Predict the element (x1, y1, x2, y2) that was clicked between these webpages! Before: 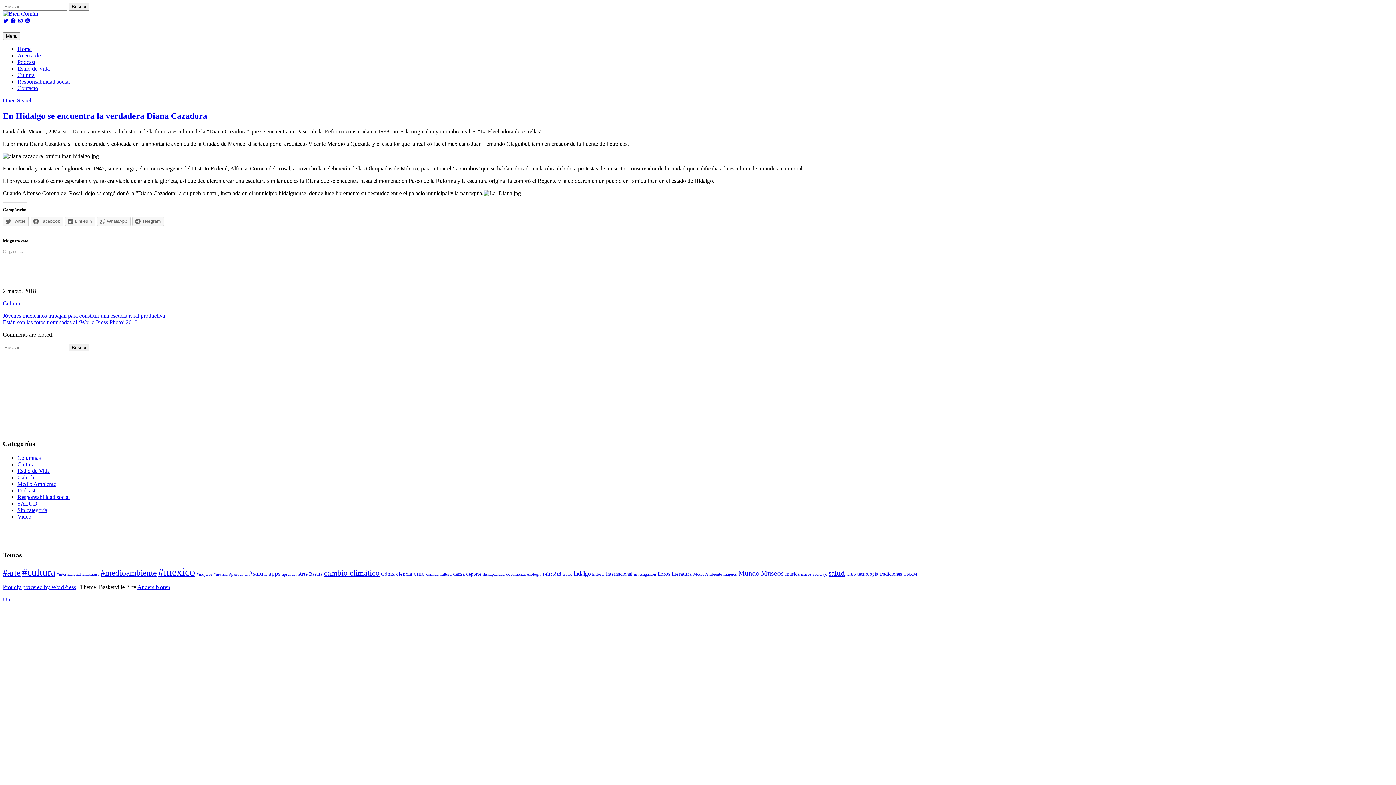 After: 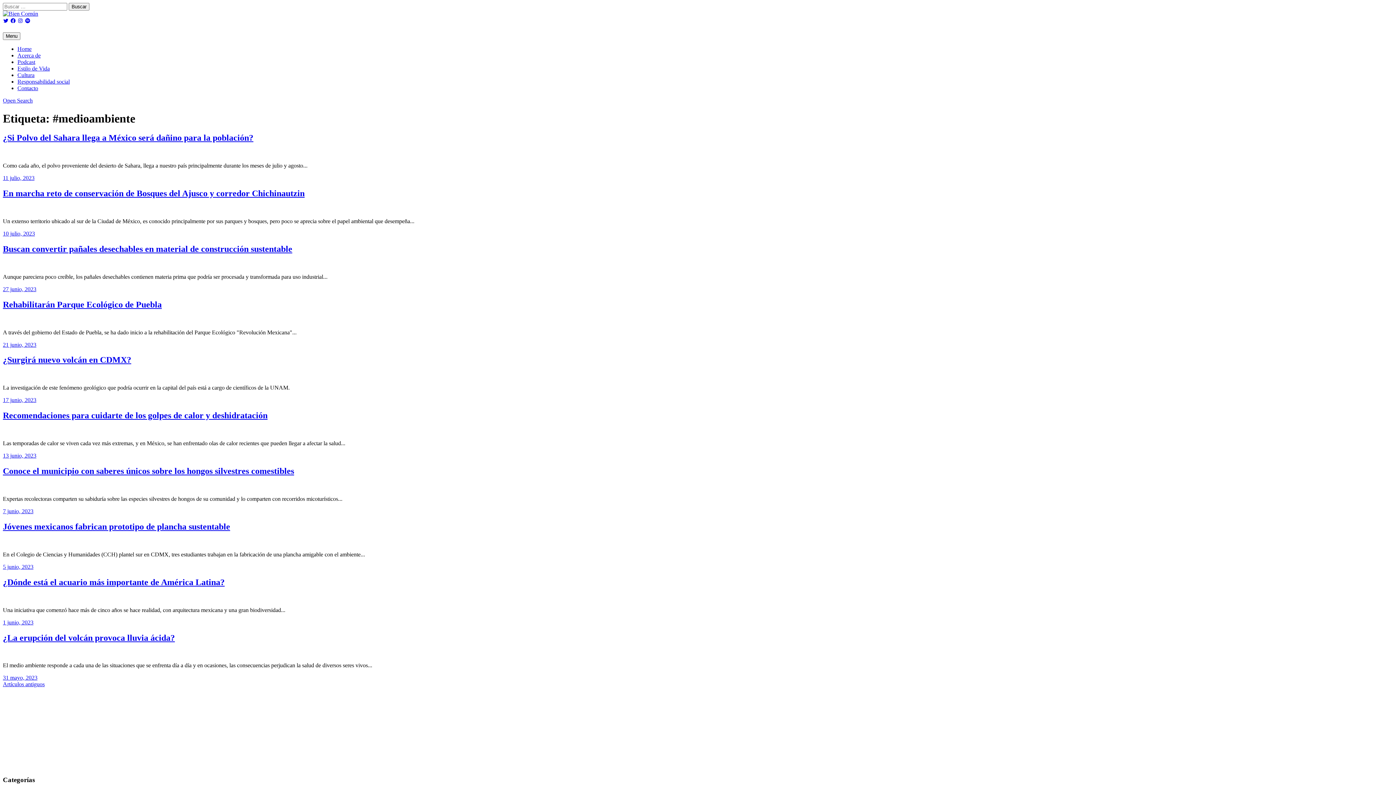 Action: label: #medioambiente (100 elementos) bbox: (100, 568, 156, 577)